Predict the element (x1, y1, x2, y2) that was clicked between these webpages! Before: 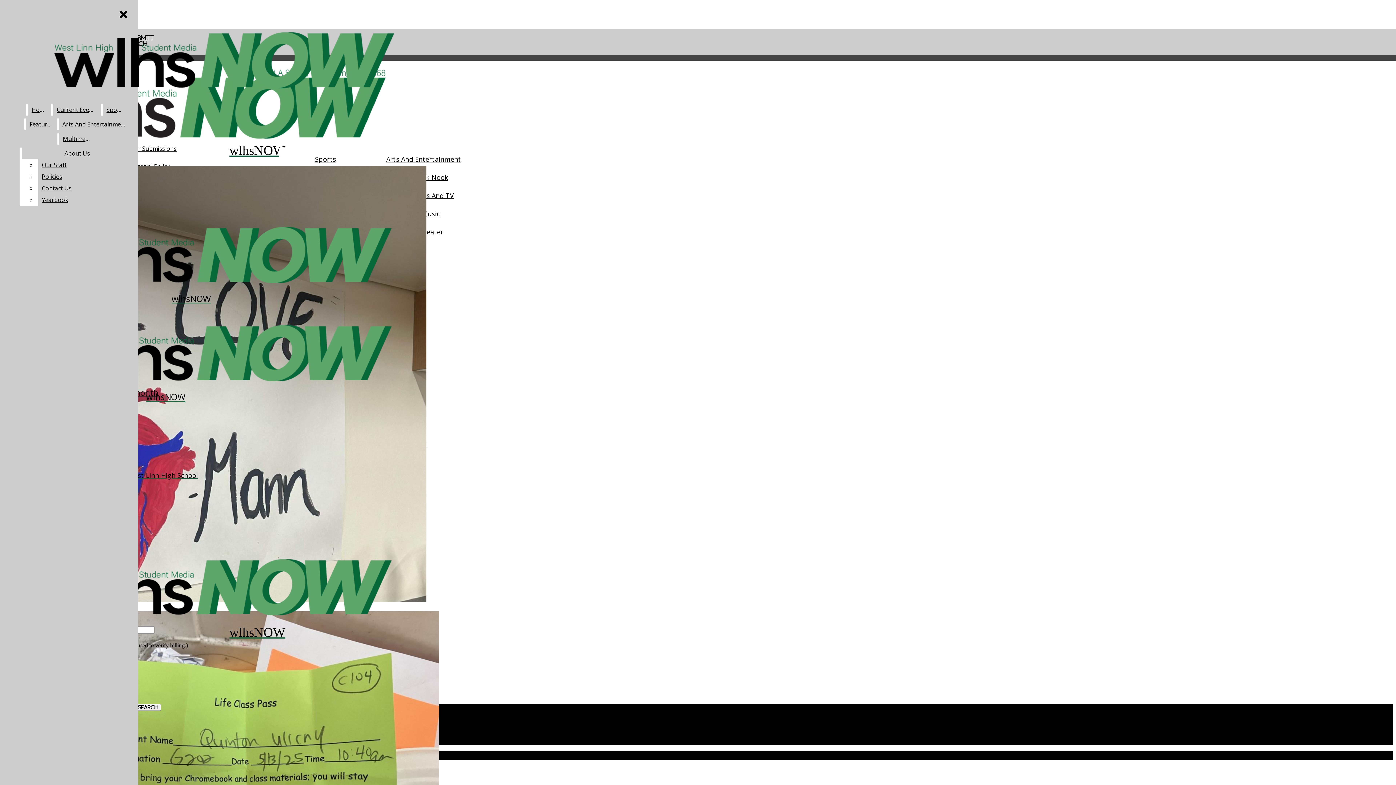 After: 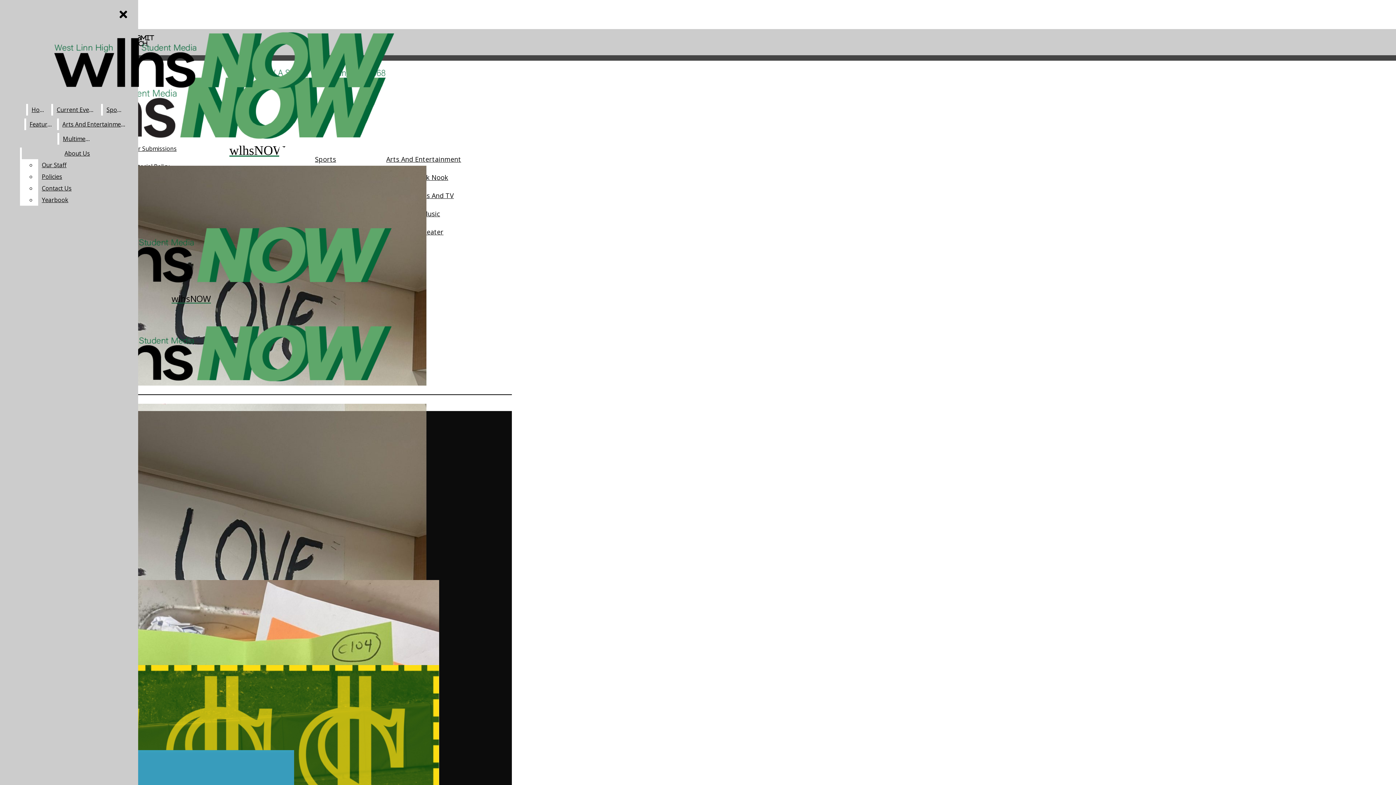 Action: bbox: (2, 68, 512, 158) label: wlhsNOW